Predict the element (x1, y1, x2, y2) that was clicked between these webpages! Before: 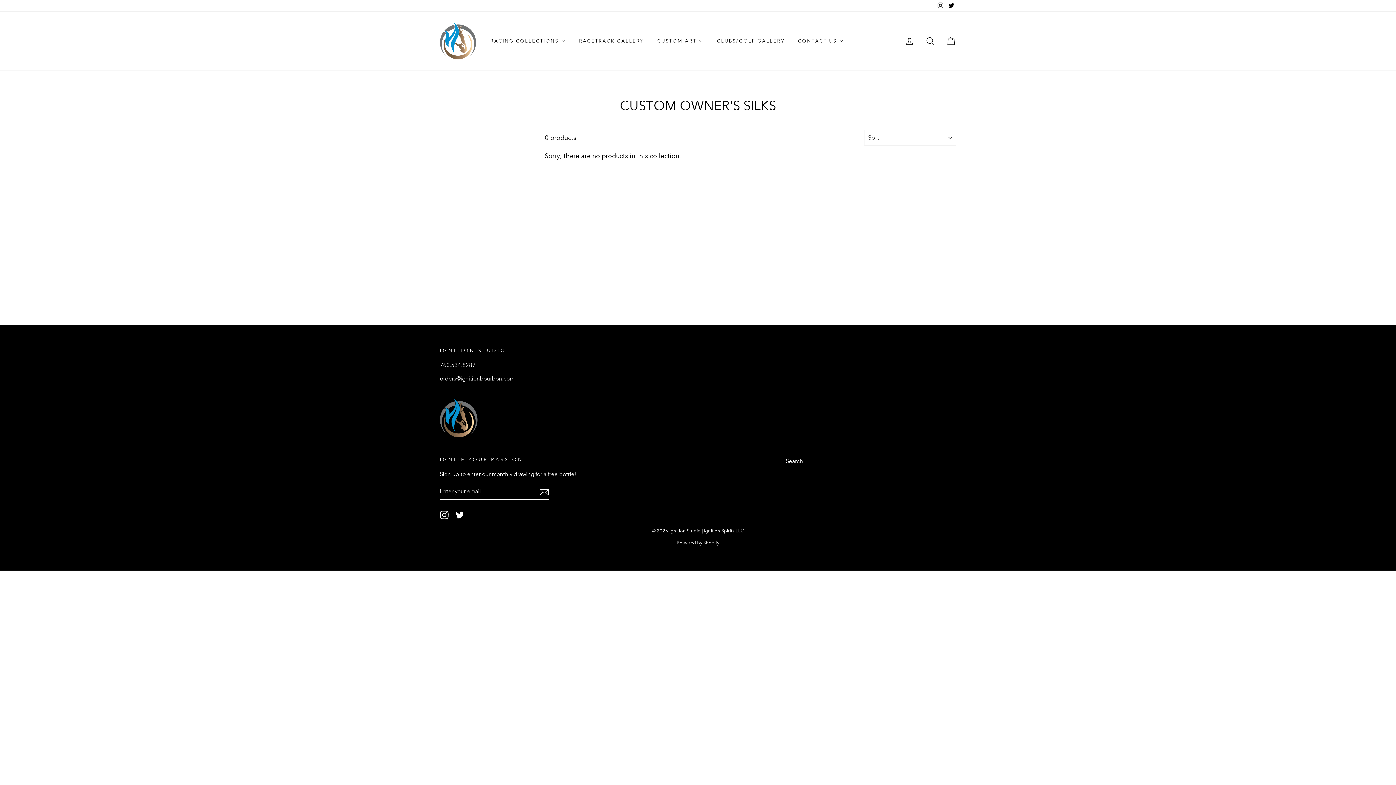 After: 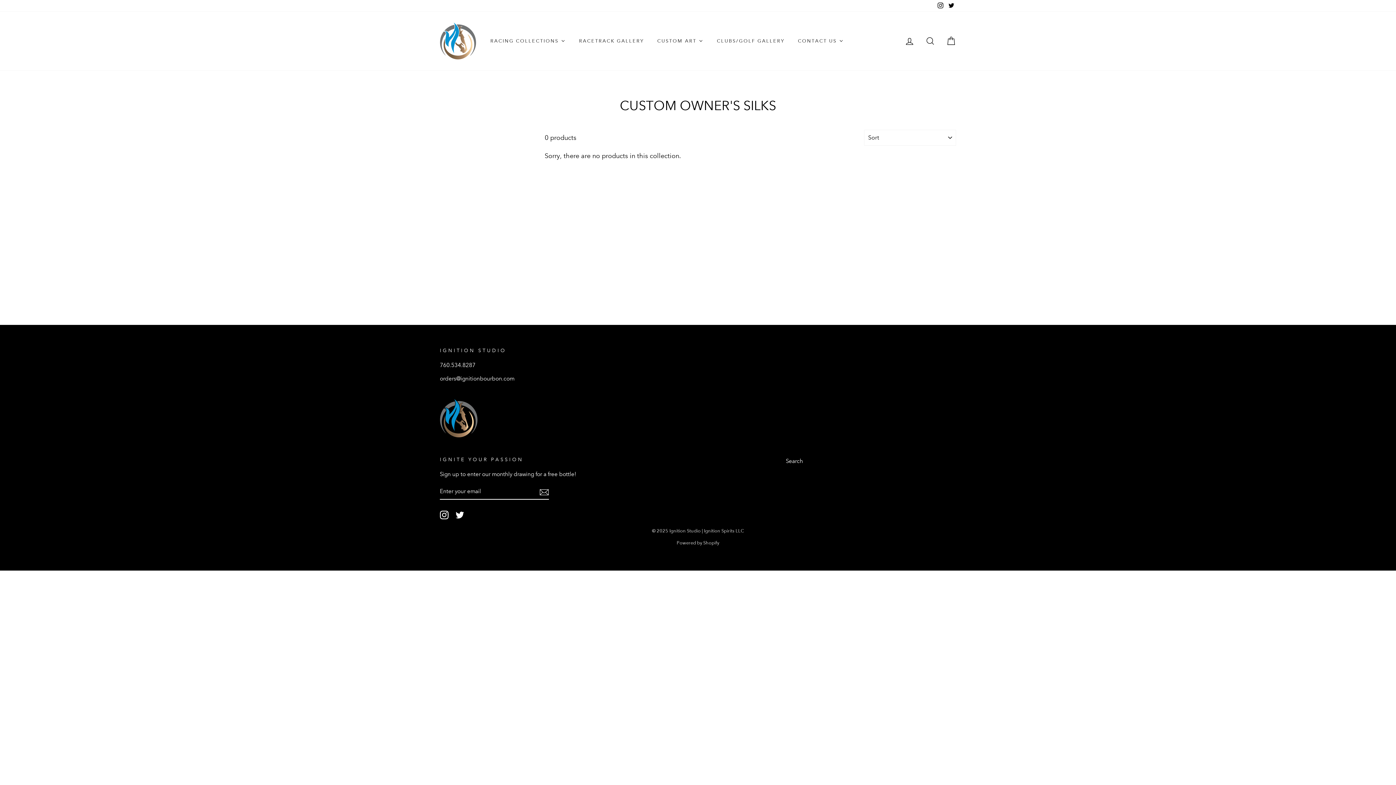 Action: bbox: (440, 510, 448, 519) label: Instagram